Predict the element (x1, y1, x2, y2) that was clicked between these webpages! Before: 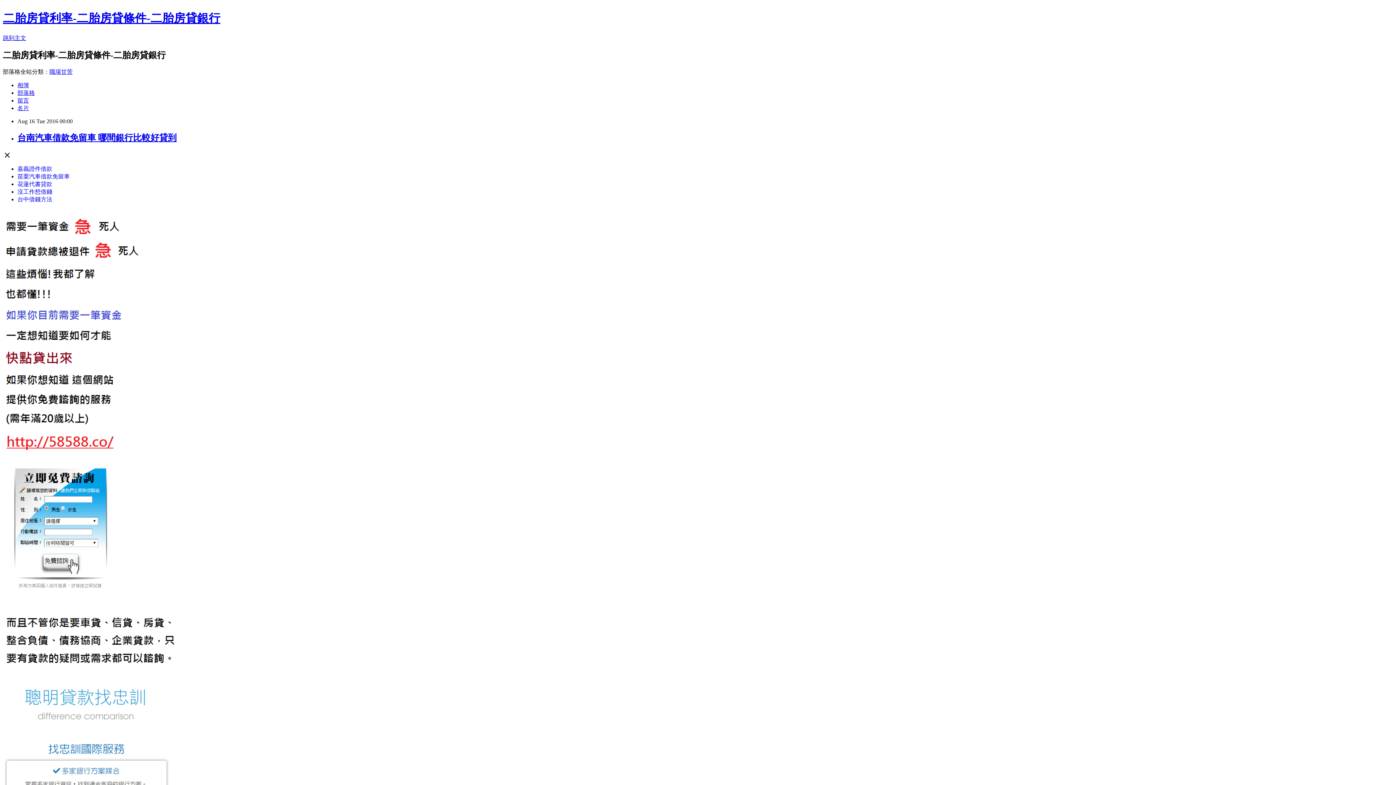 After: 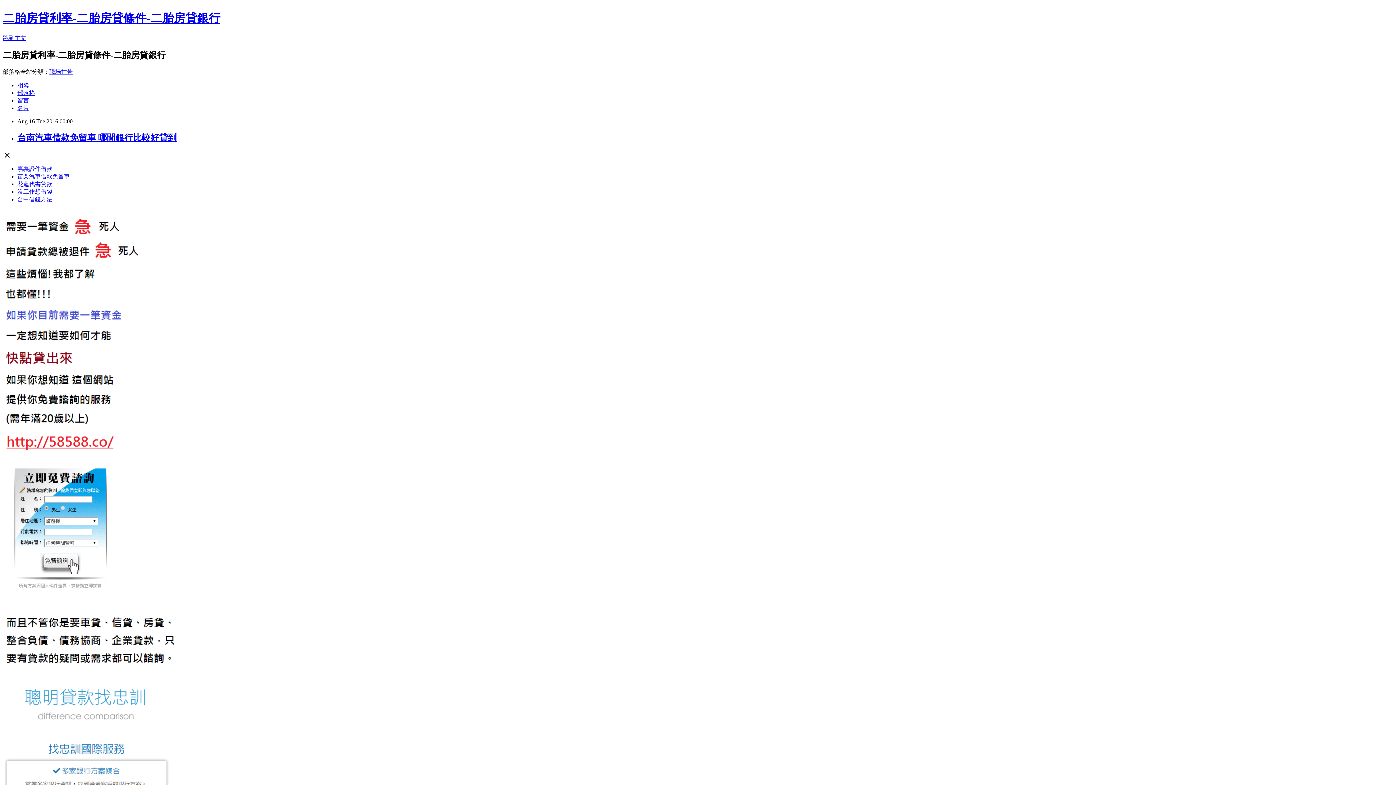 Action: label: 花蓮代書貸款 bbox: (17, 180, 52, 187)